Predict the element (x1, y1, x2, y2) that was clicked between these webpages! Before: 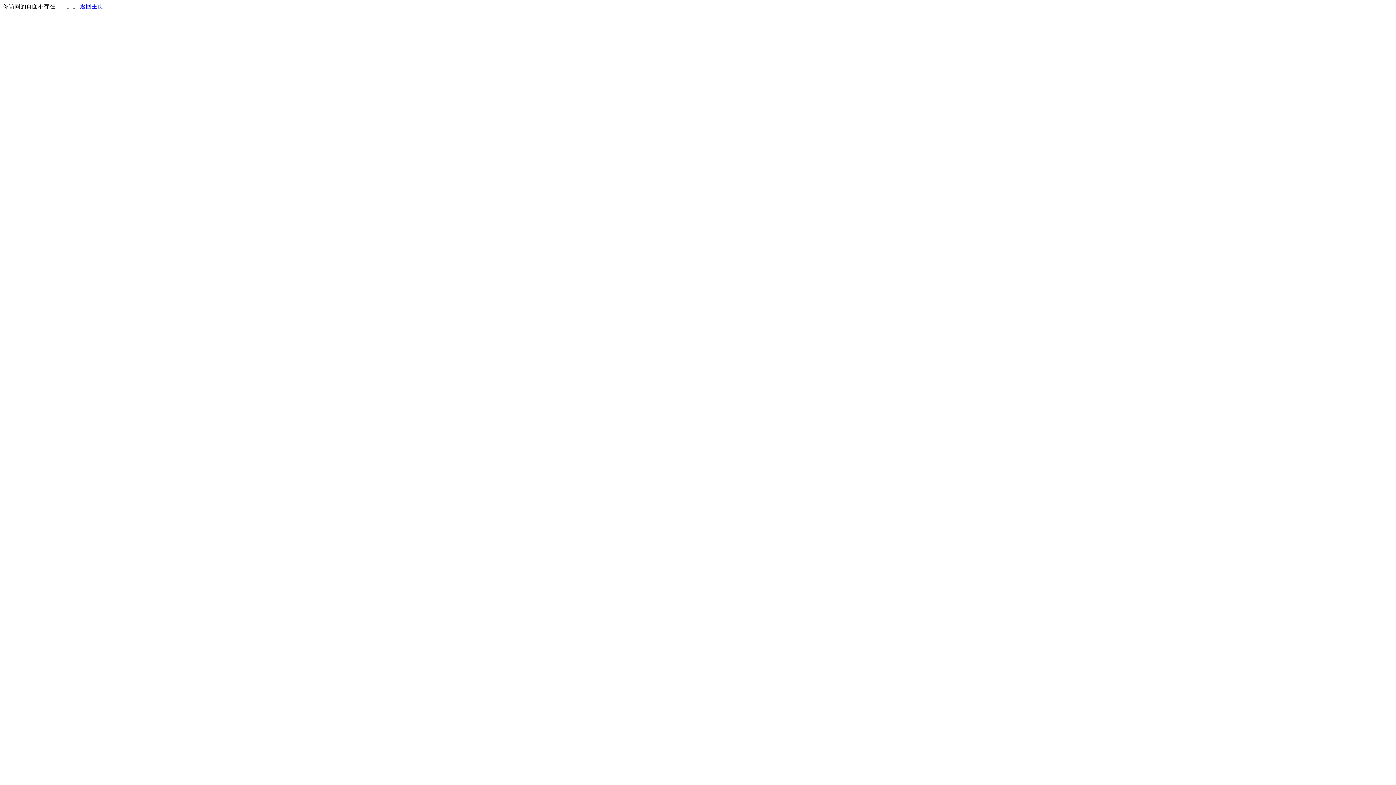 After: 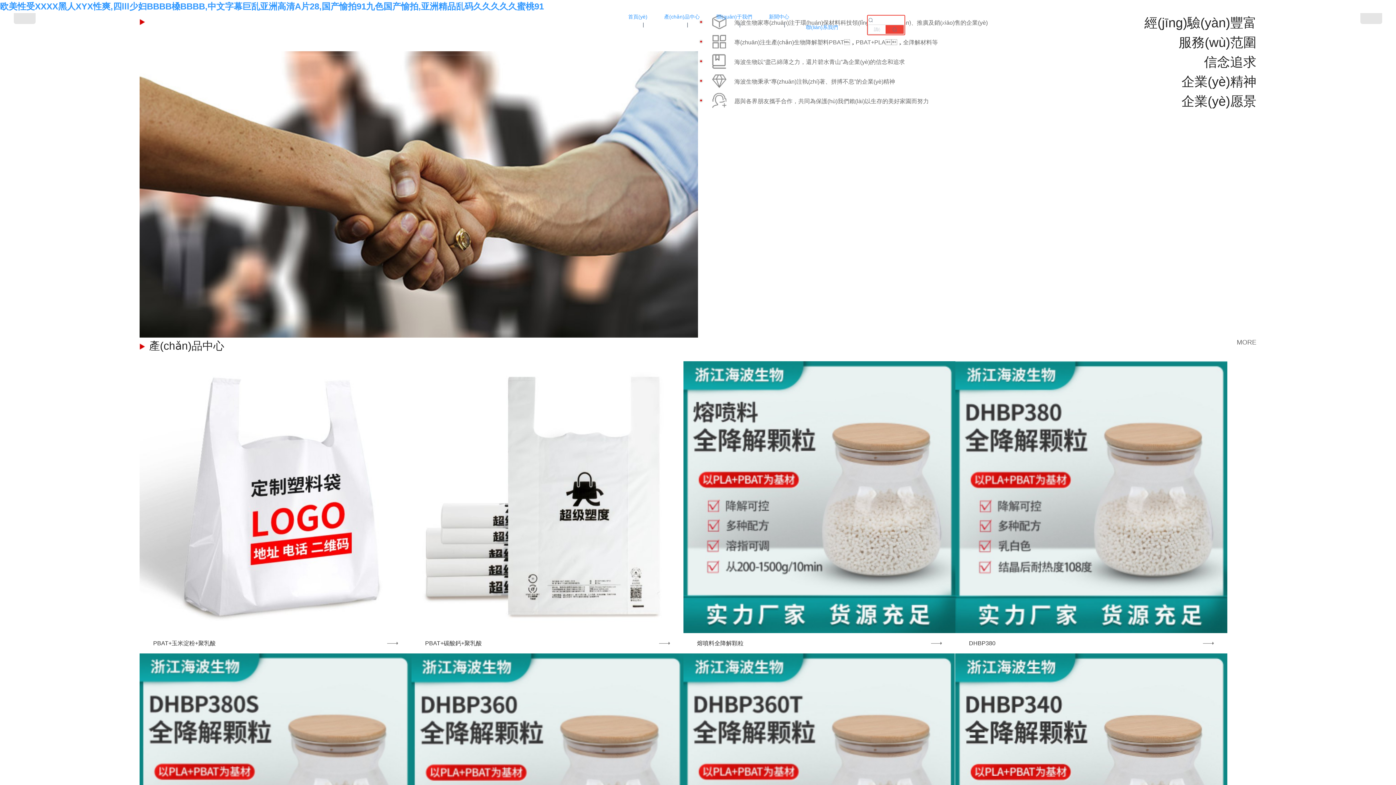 Action: label: 返回主页 bbox: (80, 3, 103, 9)